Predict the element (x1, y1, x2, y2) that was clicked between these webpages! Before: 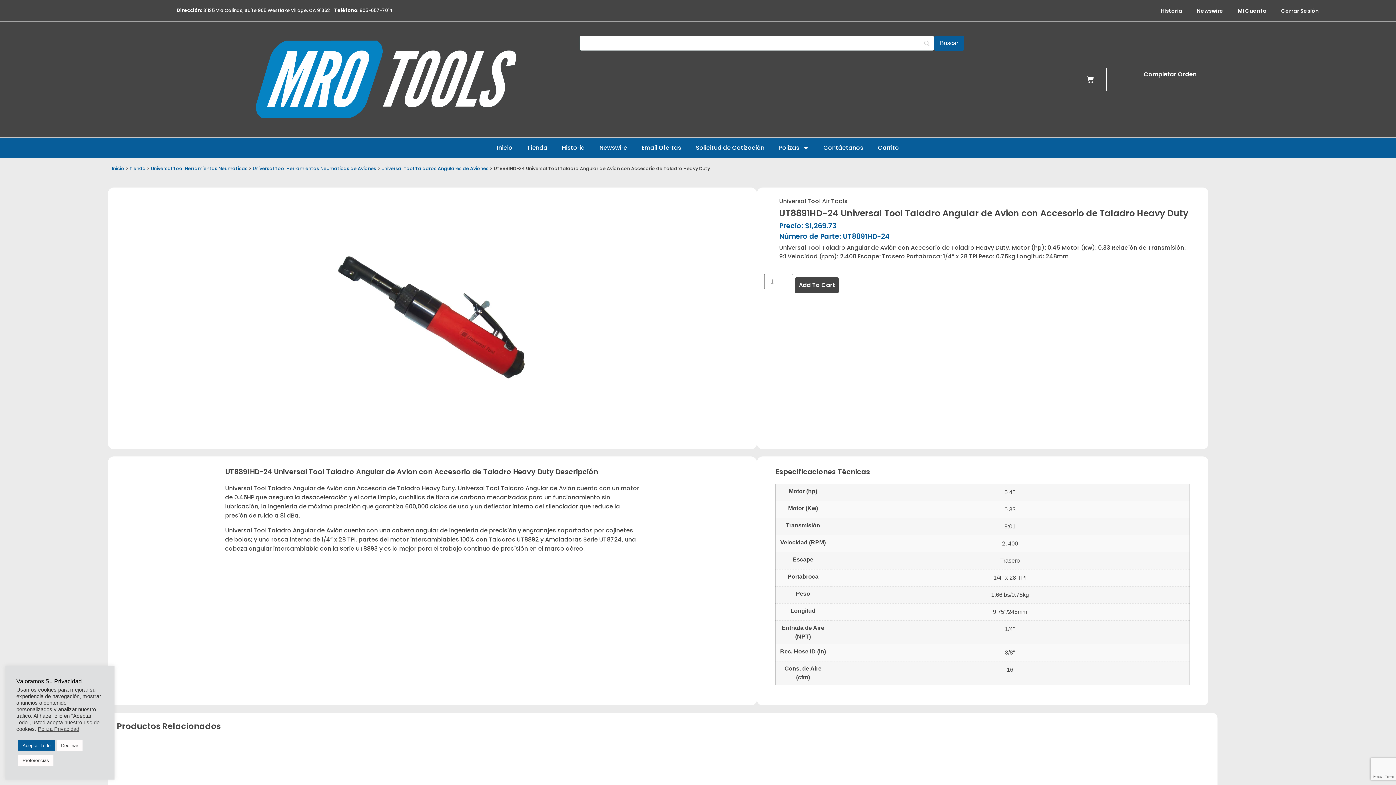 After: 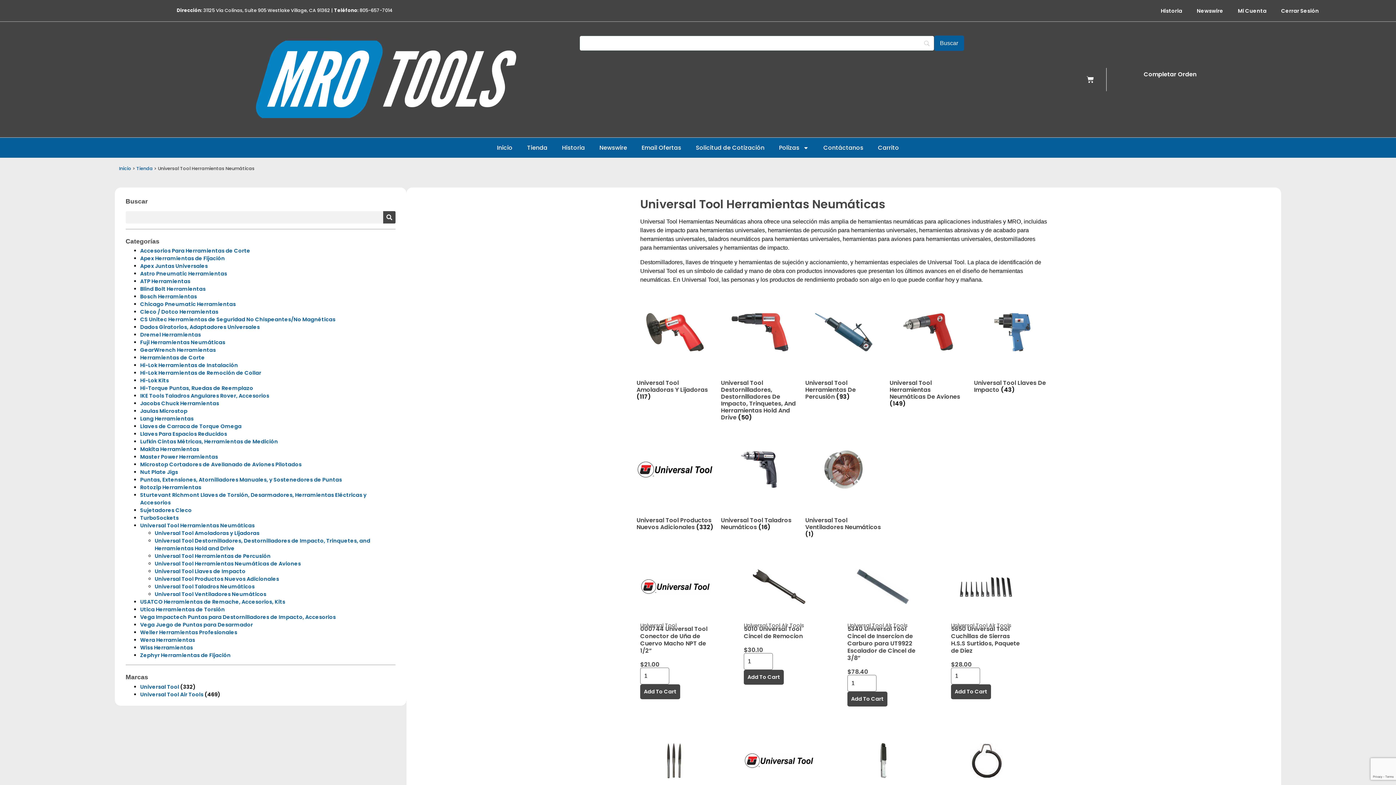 Action: bbox: (150, 165, 247, 171) label: Universal Tool Herramientas Neumáticas